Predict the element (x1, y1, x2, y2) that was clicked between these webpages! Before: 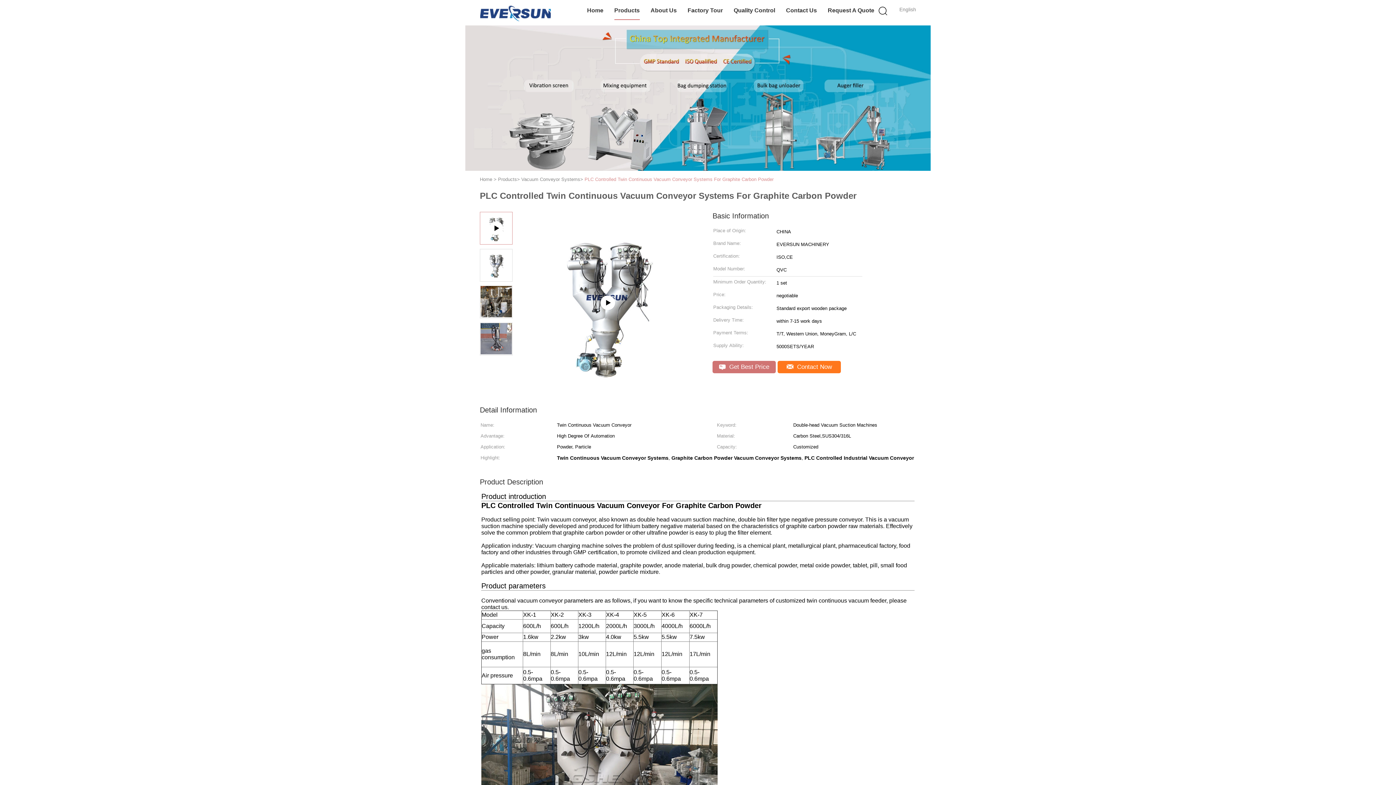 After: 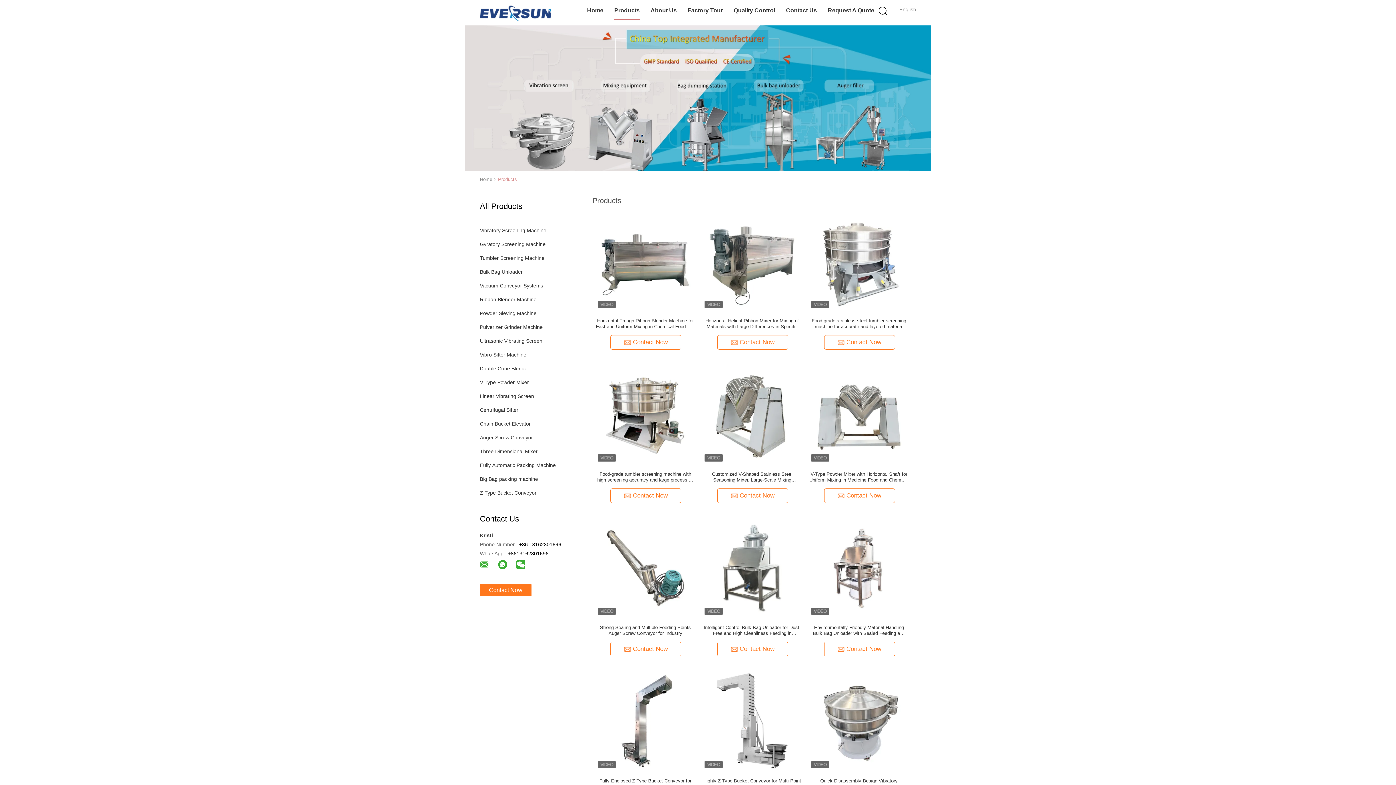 Action: label: Products bbox: (614, 1, 639, 20)